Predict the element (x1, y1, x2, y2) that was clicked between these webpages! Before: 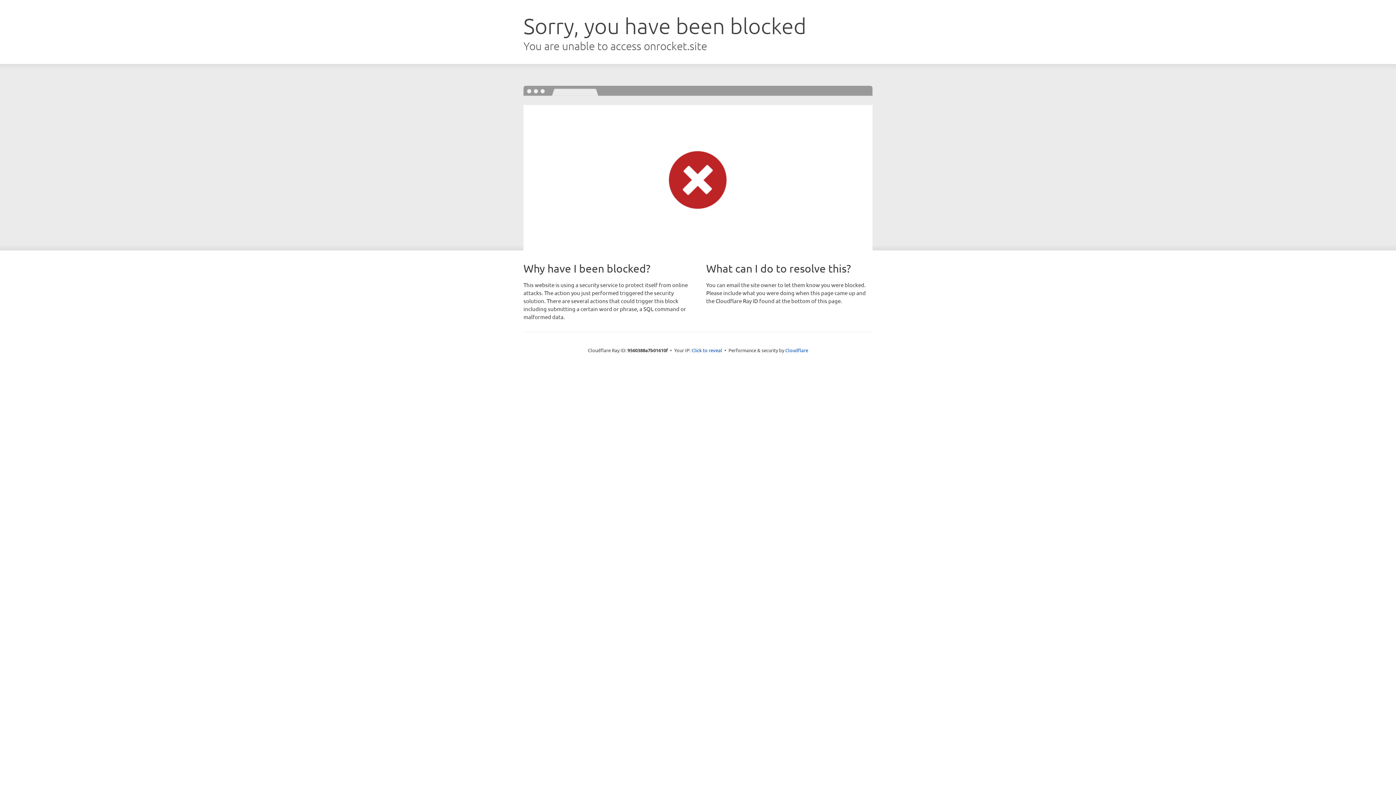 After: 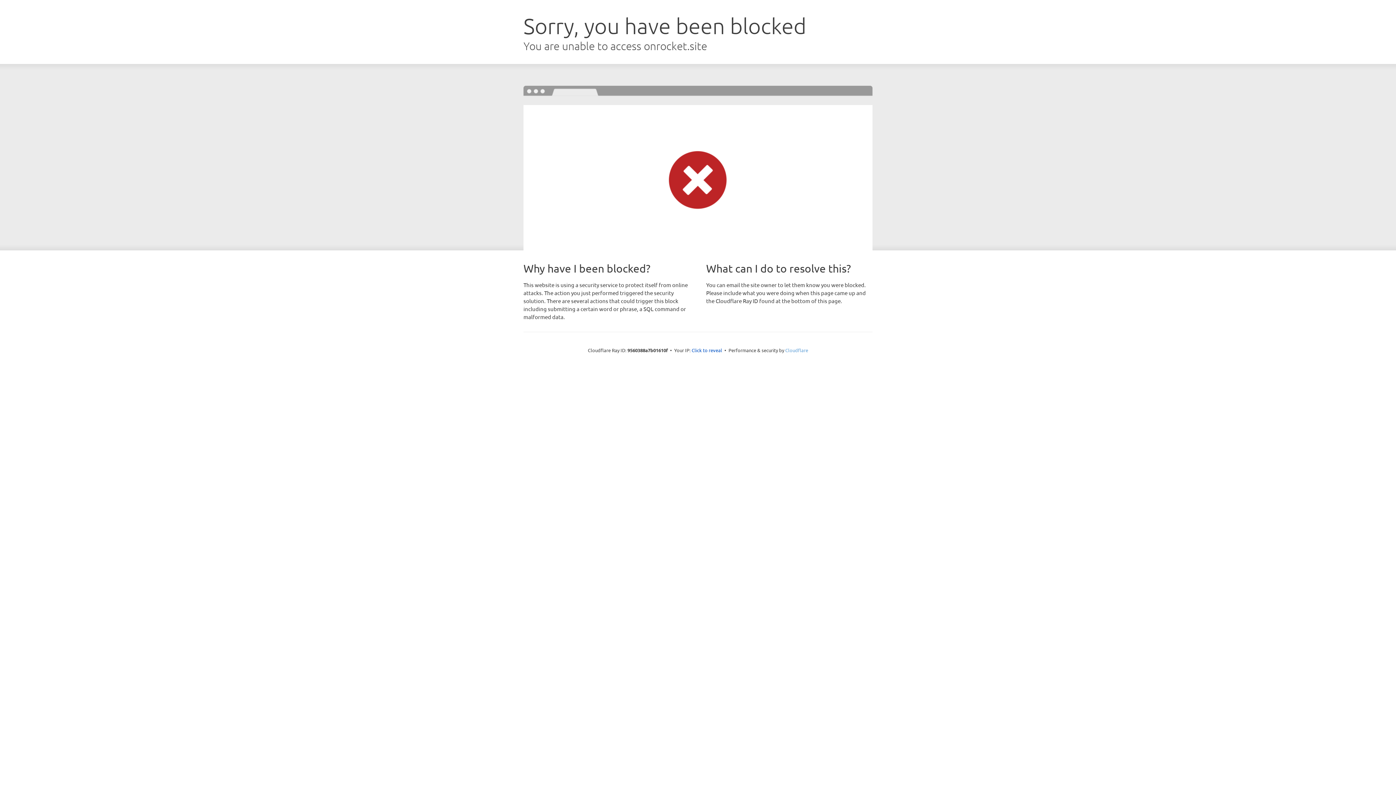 Action: label: Cloudflare bbox: (785, 347, 808, 353)